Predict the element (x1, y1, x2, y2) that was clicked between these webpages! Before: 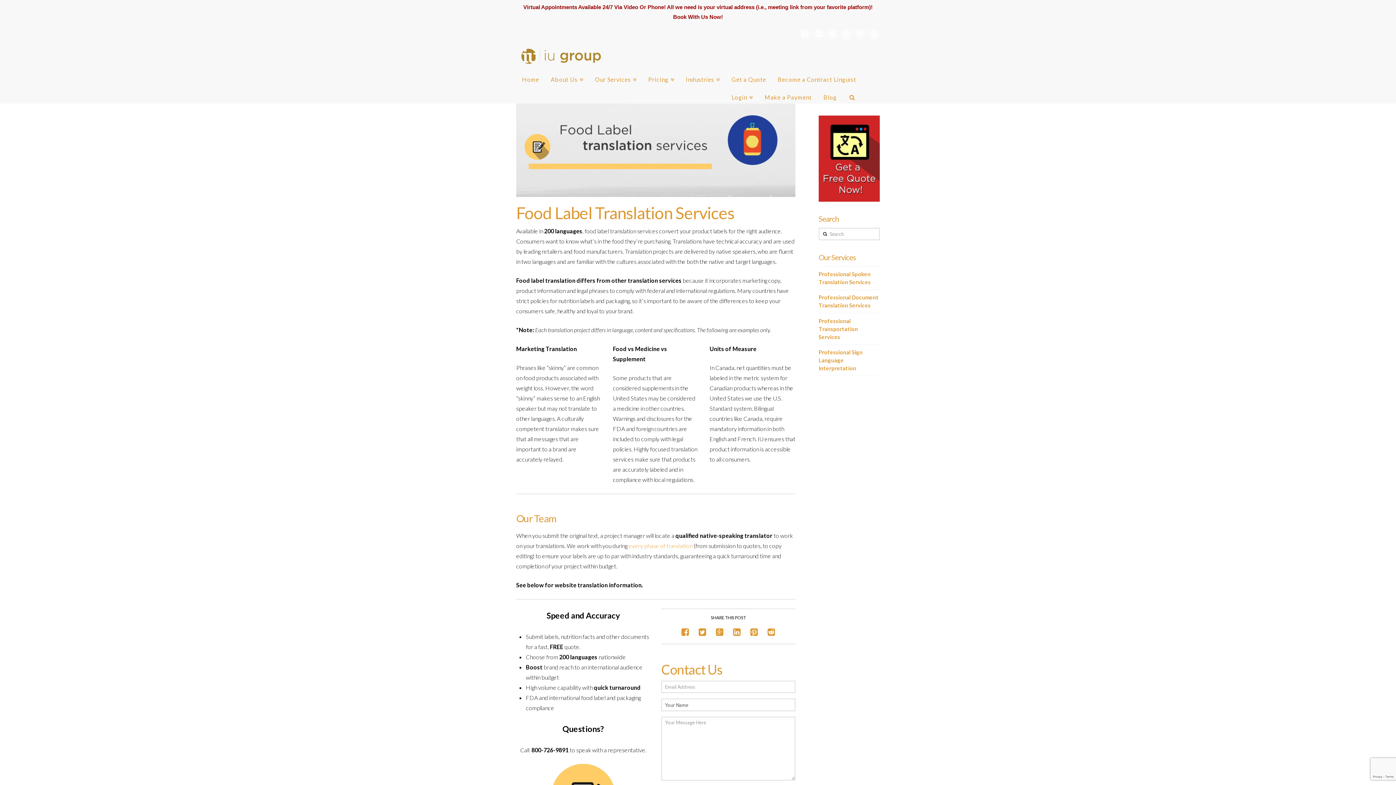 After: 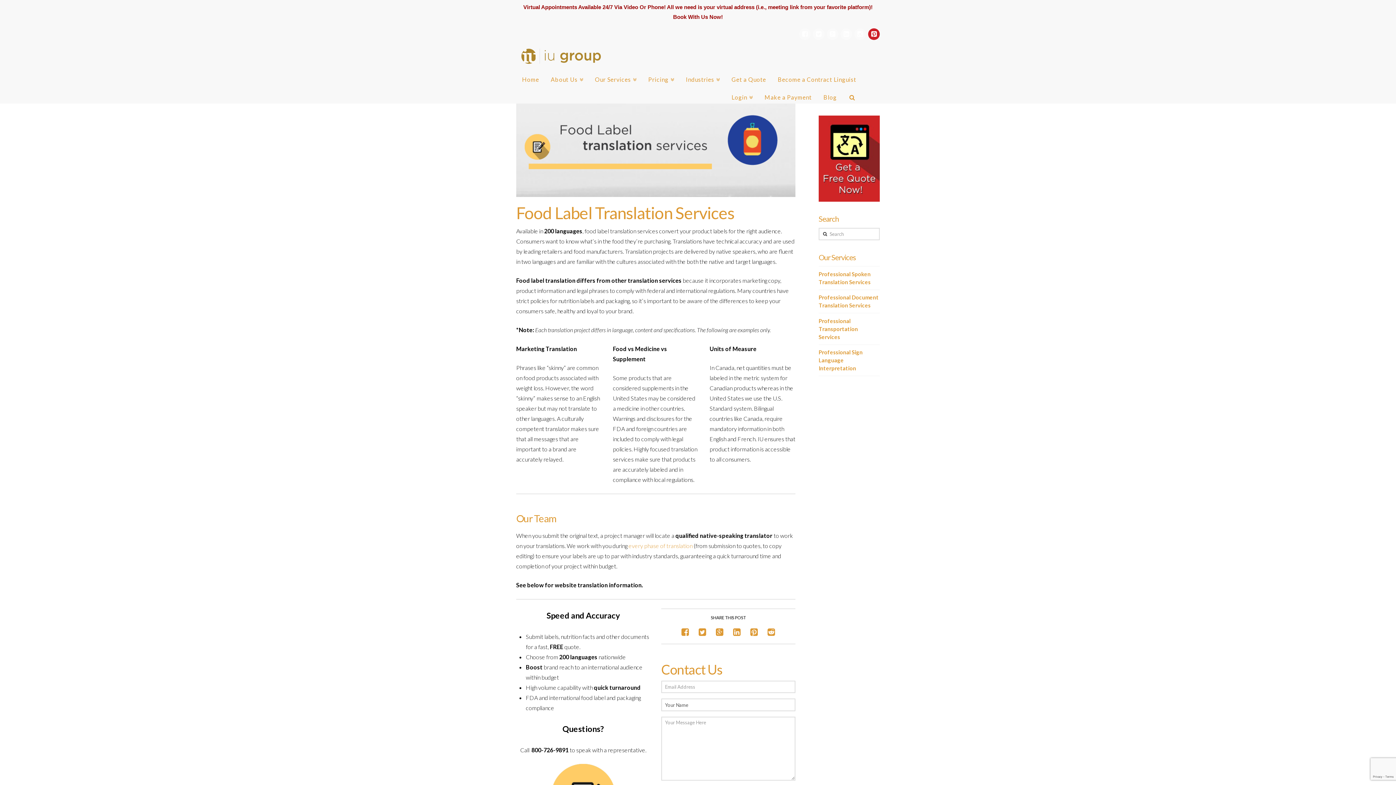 Action: bbox: (868, 28, 880, 40)